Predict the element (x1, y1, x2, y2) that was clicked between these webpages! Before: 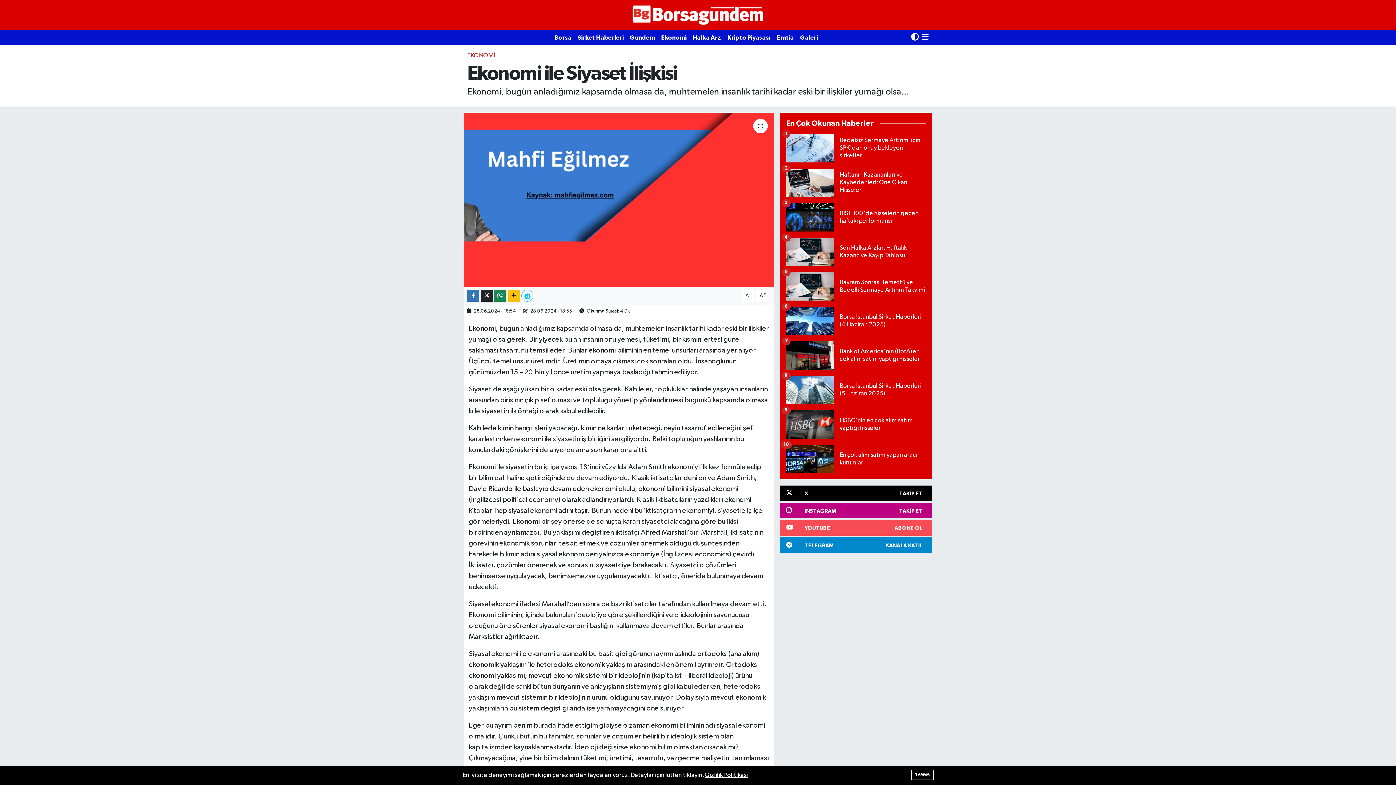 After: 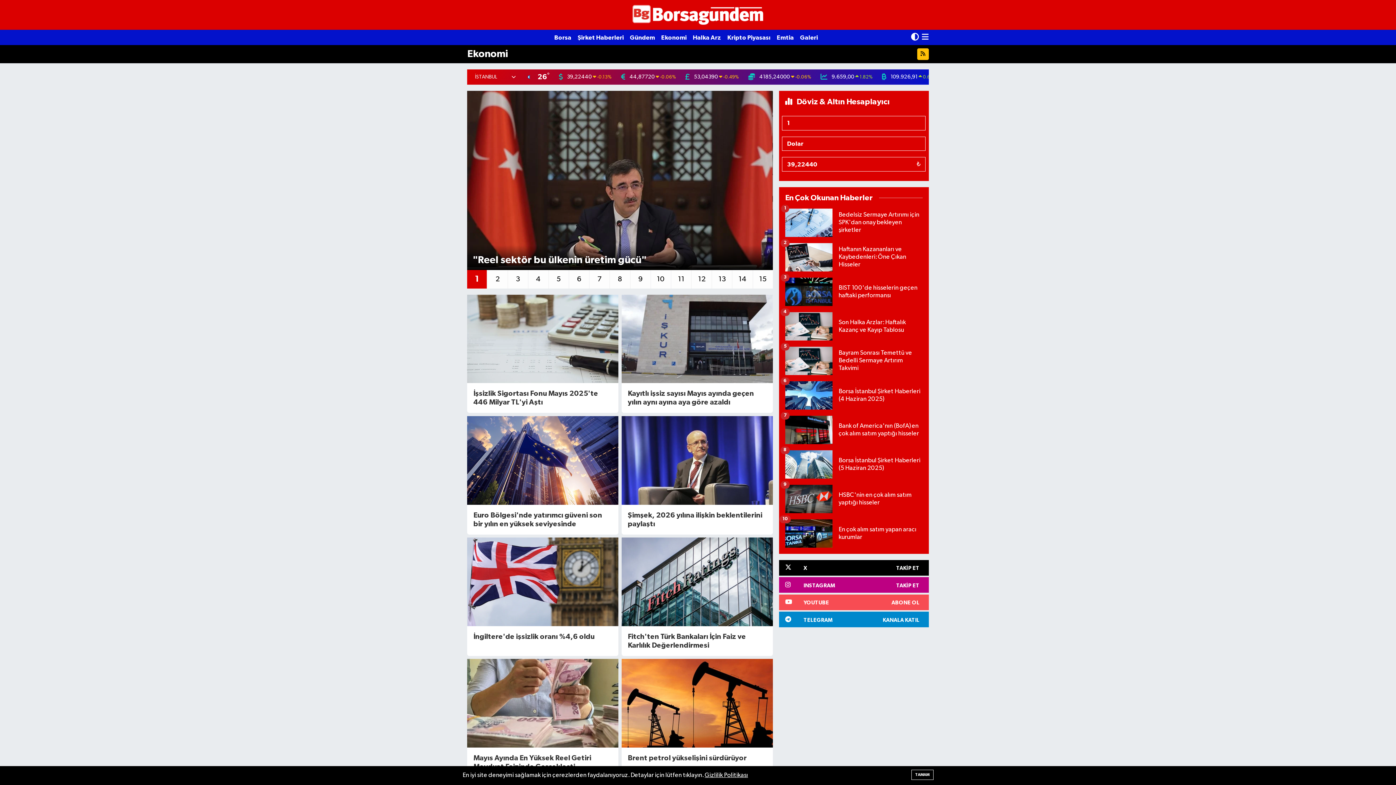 Action: label: EKONOMİ bbox: (467, 52, 495, 58)